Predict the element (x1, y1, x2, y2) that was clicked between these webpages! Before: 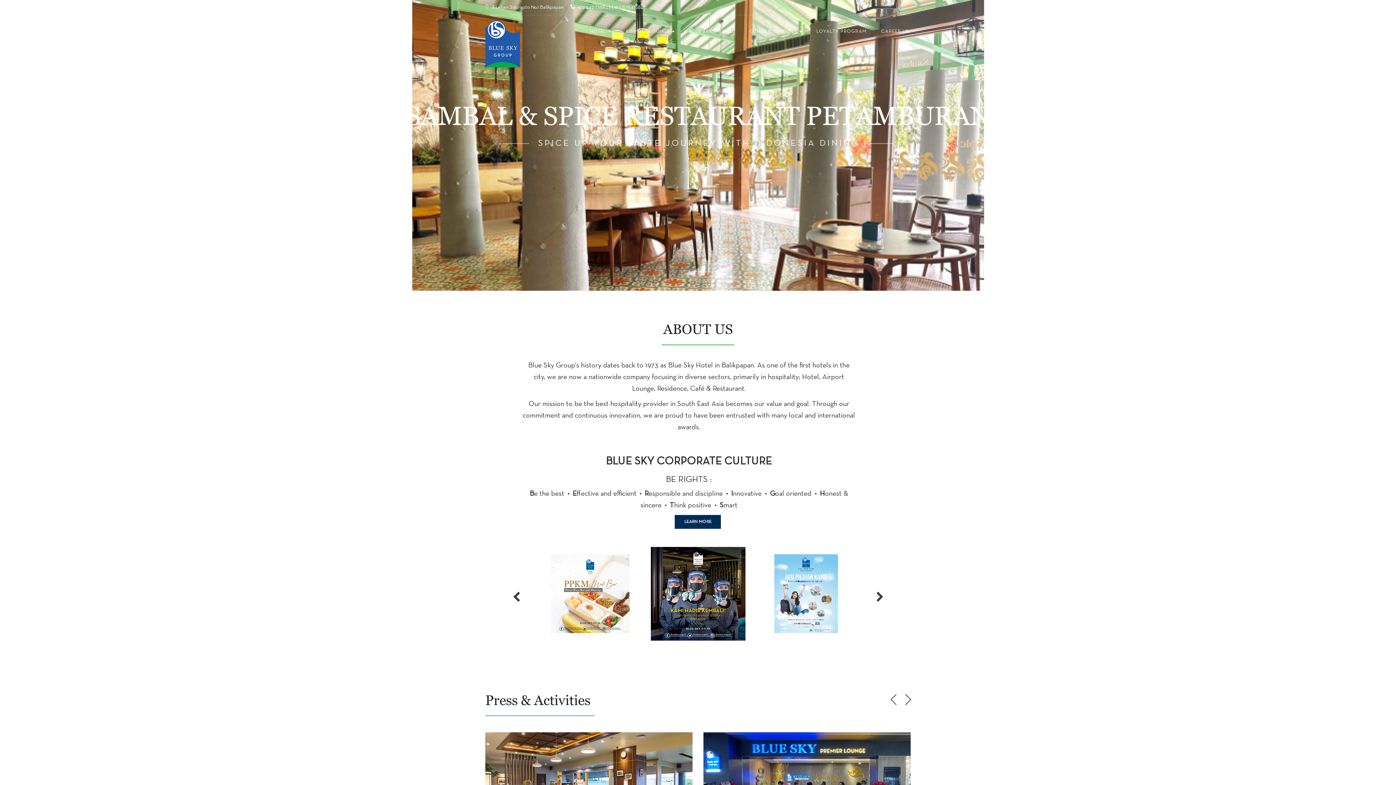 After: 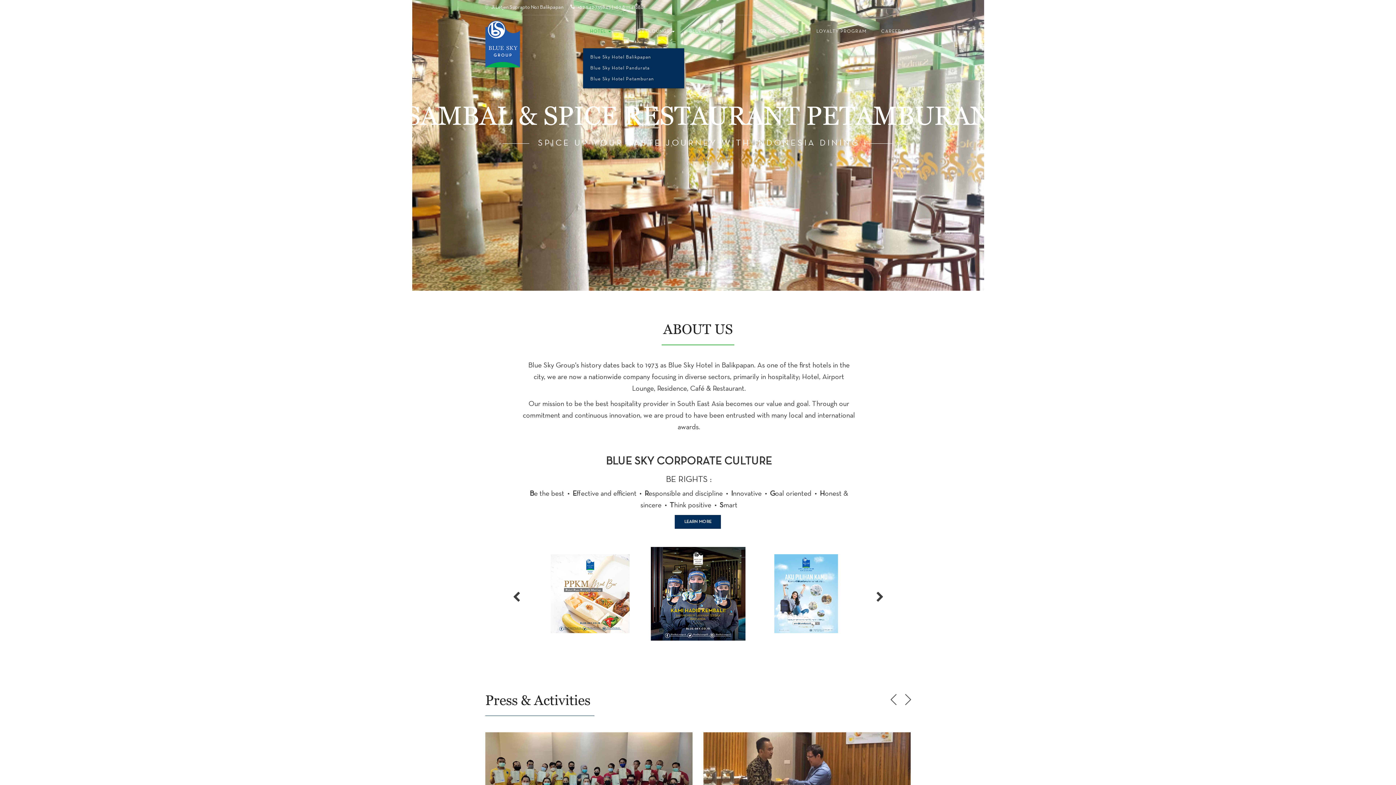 Action: bbox: (590, 28, 611, 35) label: HOTEL